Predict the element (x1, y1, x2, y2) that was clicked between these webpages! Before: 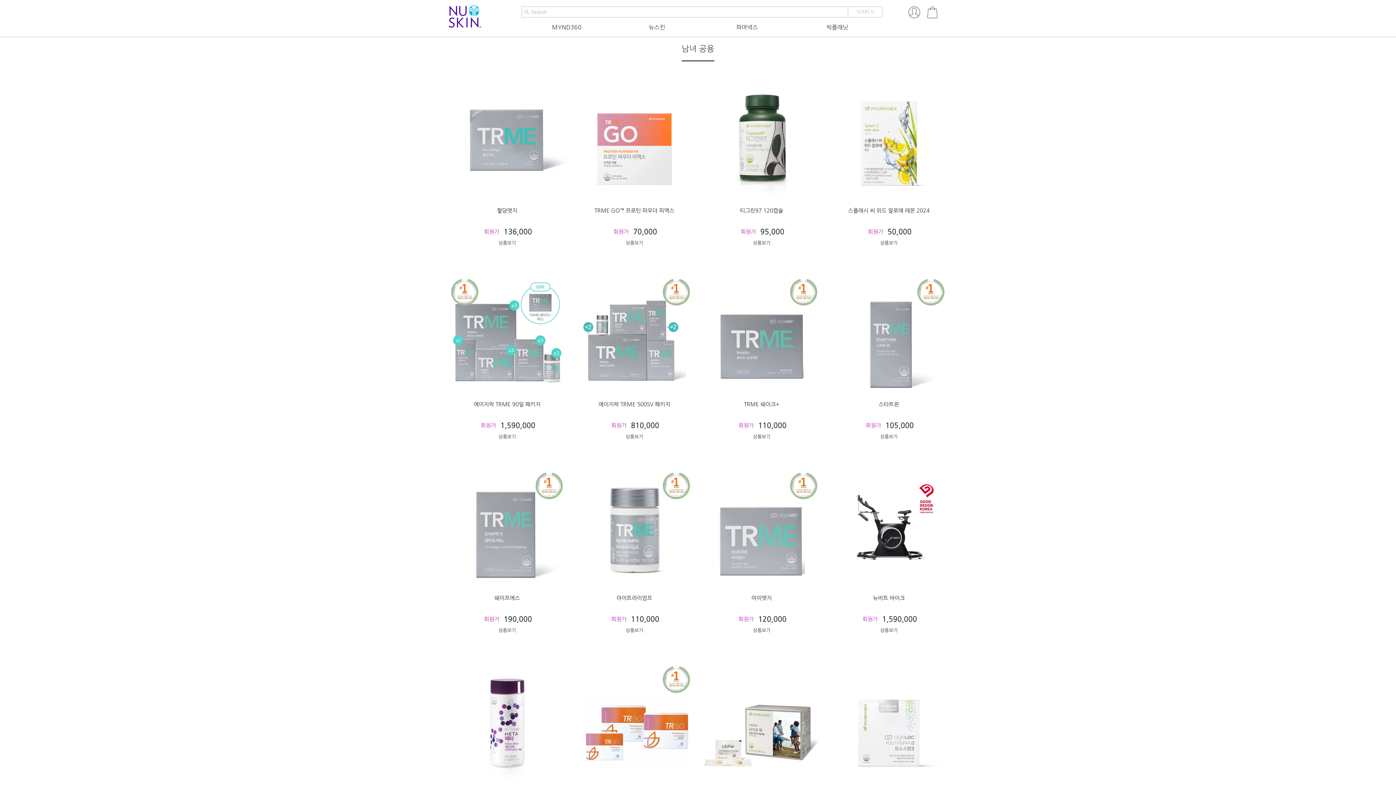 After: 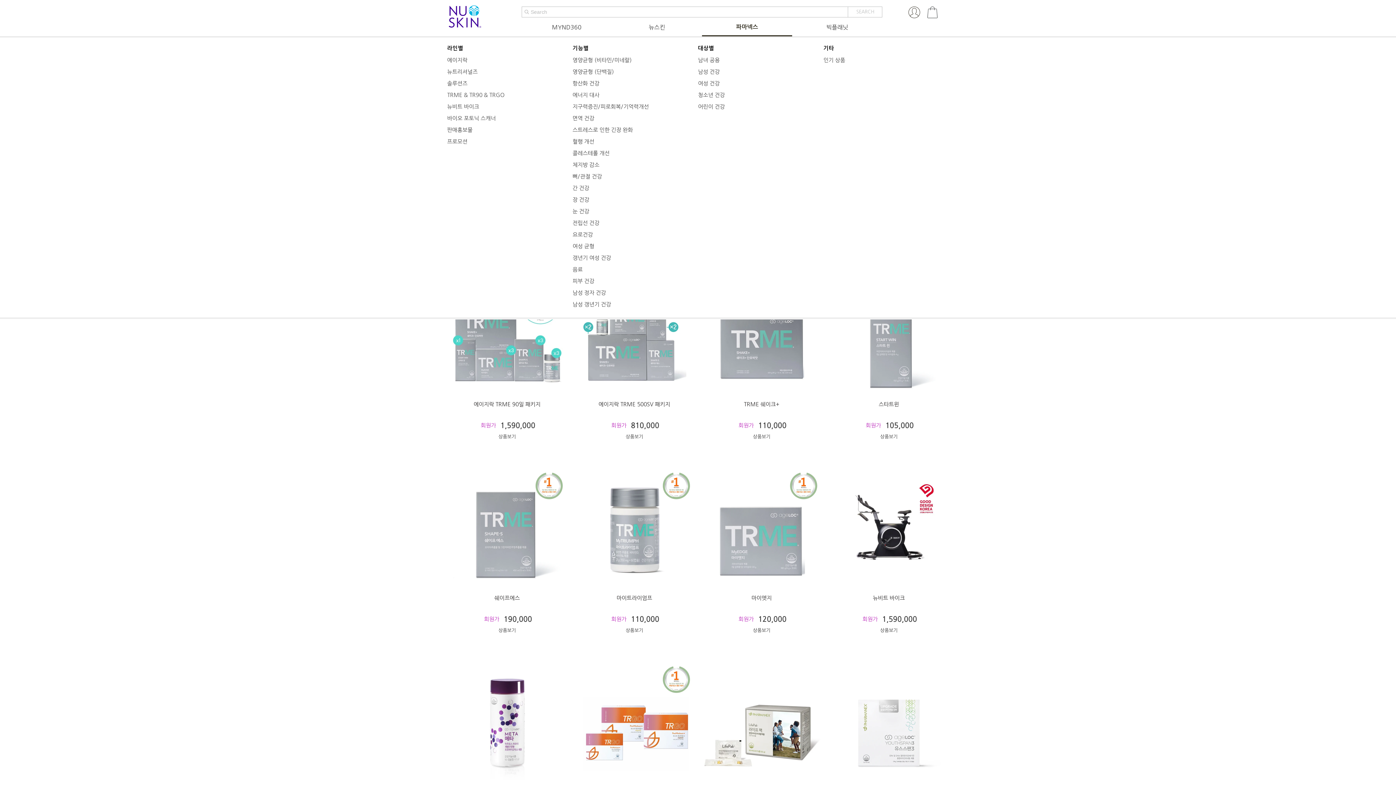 Action: bbox: (702, 18, 792, 36) label: 파마넥스